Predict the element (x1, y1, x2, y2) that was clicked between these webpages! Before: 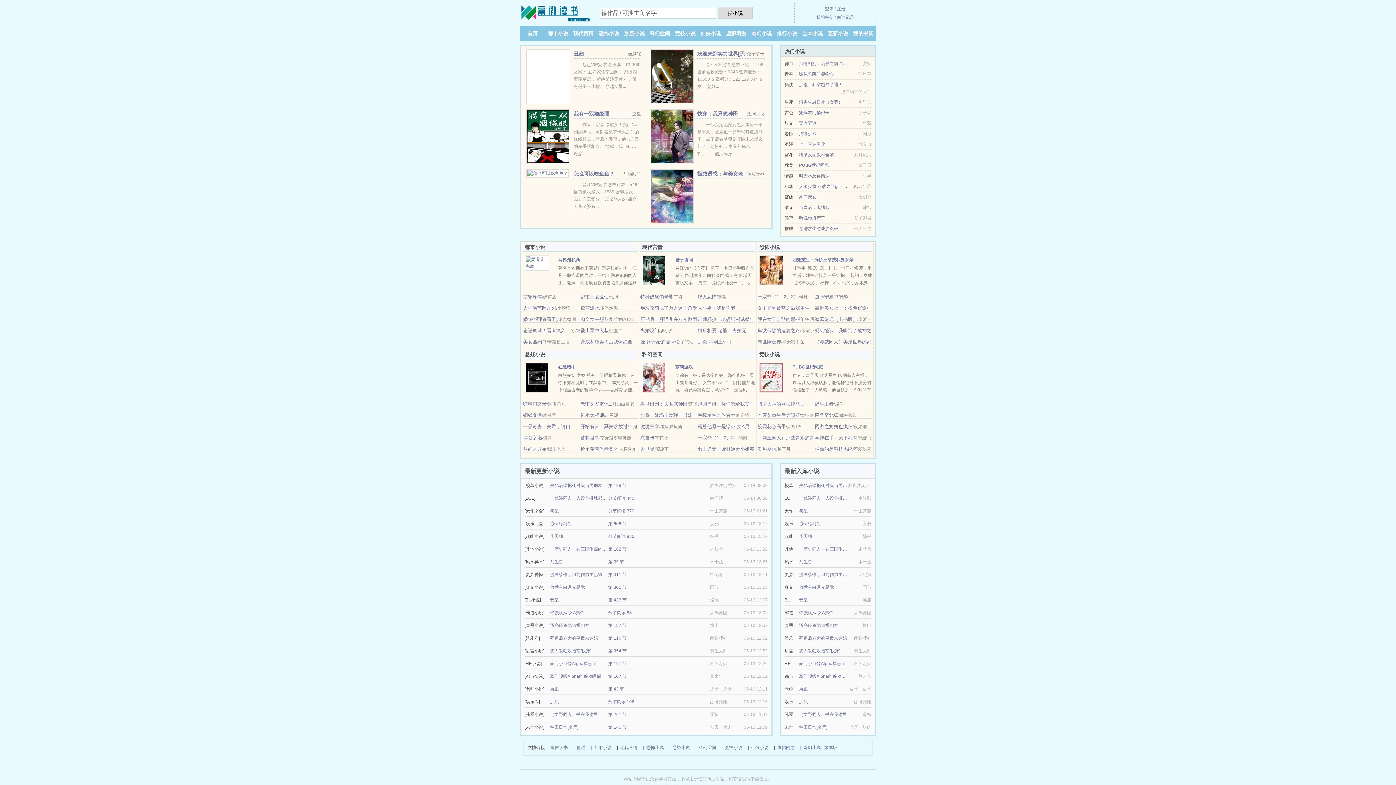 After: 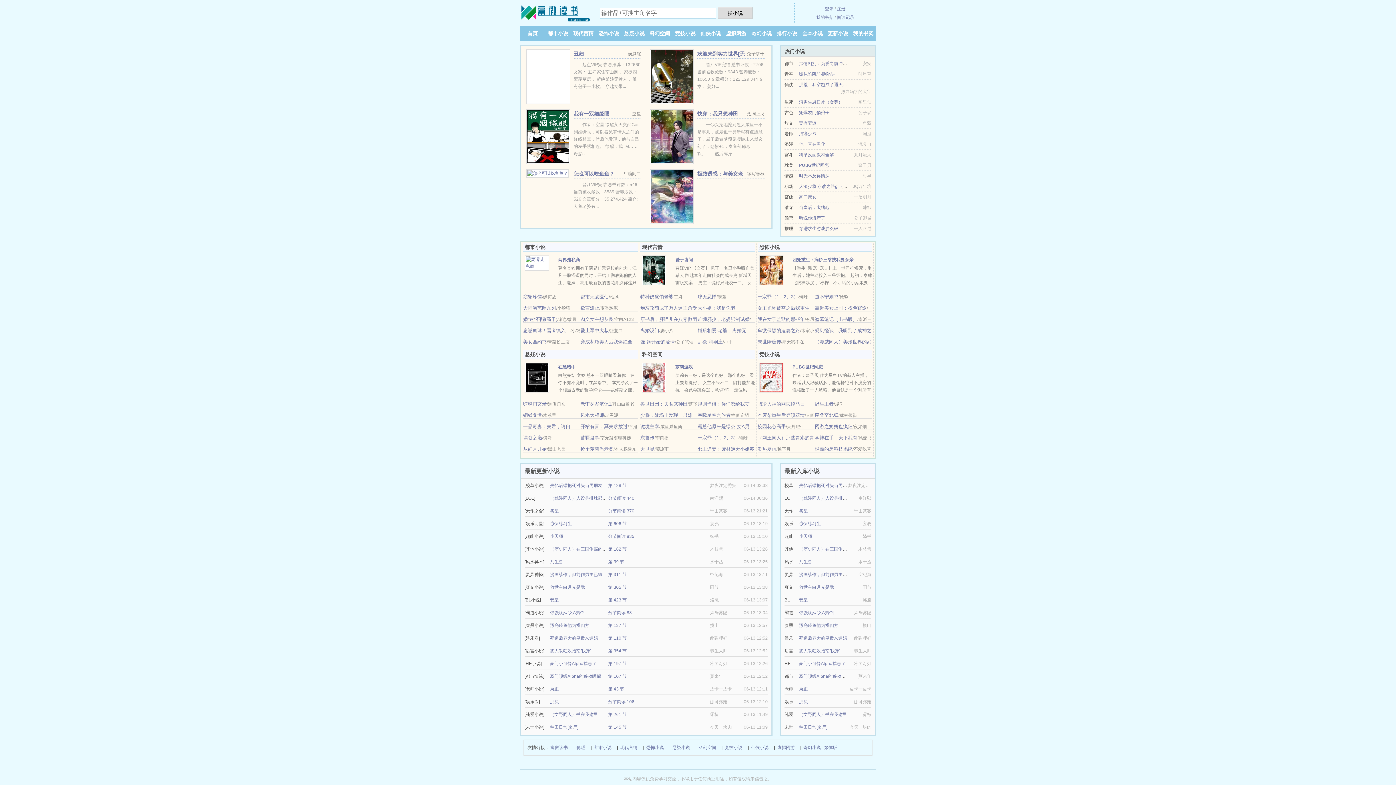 Action: label: 漂亮咸鱼他为祸四方 bbox: (799, 623, 838, 628)